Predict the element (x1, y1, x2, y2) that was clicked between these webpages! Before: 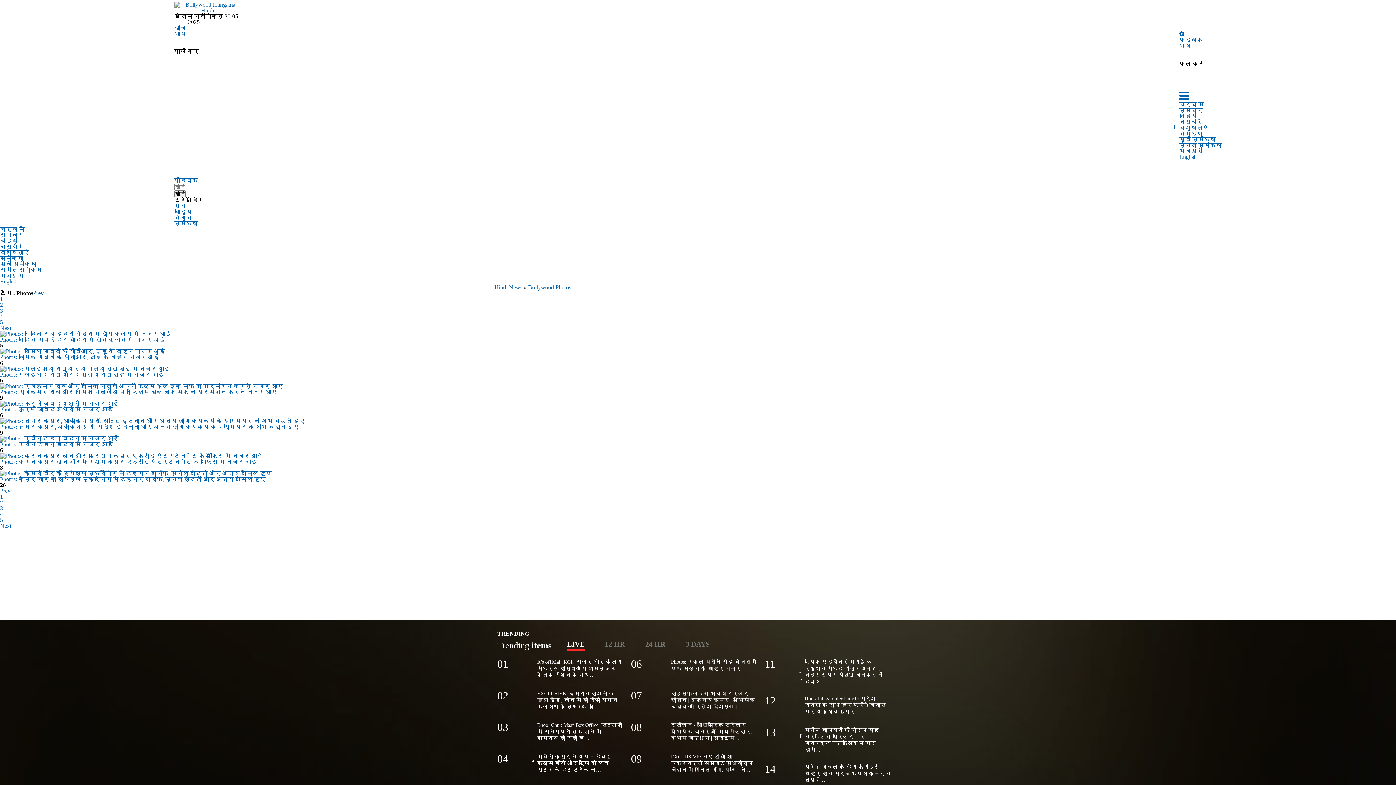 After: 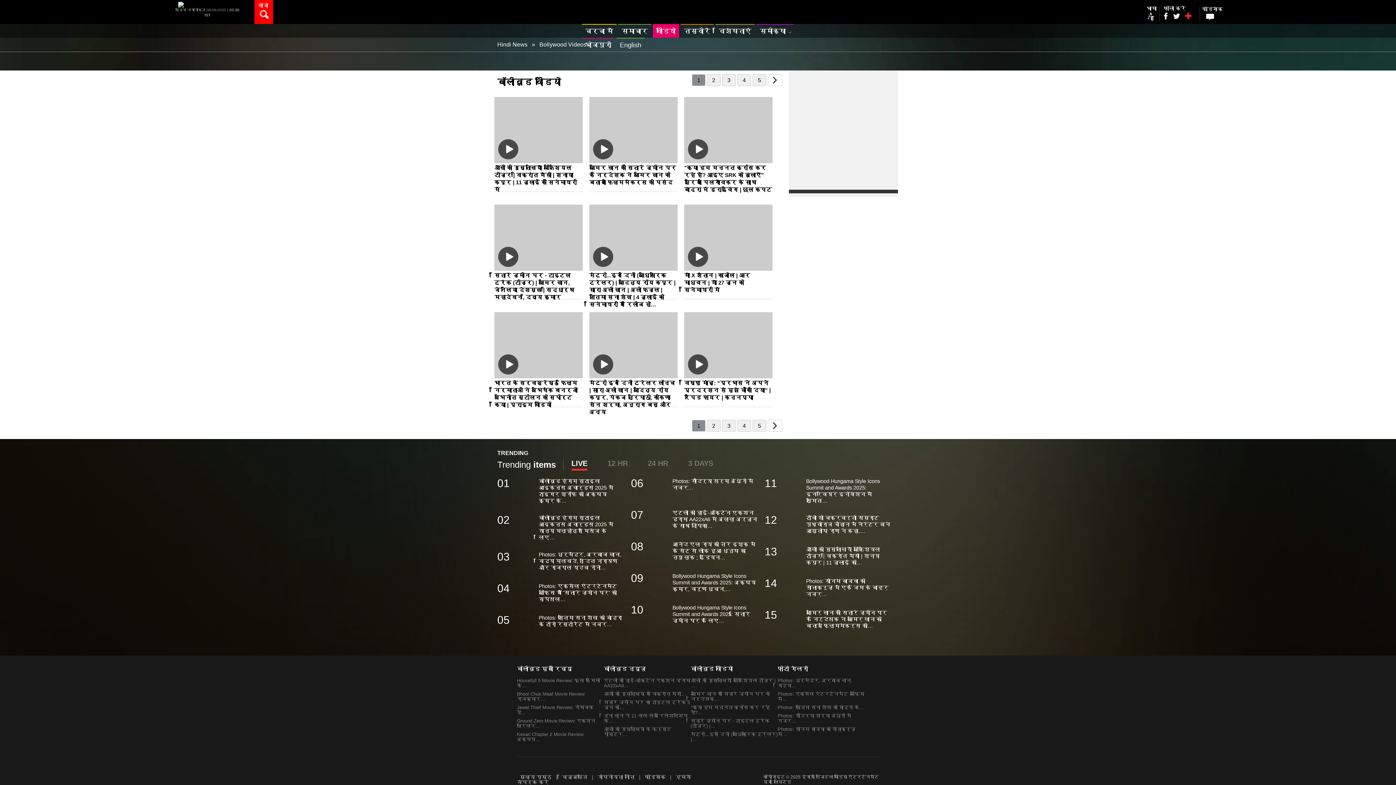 Action: bbox: (0, 237, 17, 244) label: वीडियो